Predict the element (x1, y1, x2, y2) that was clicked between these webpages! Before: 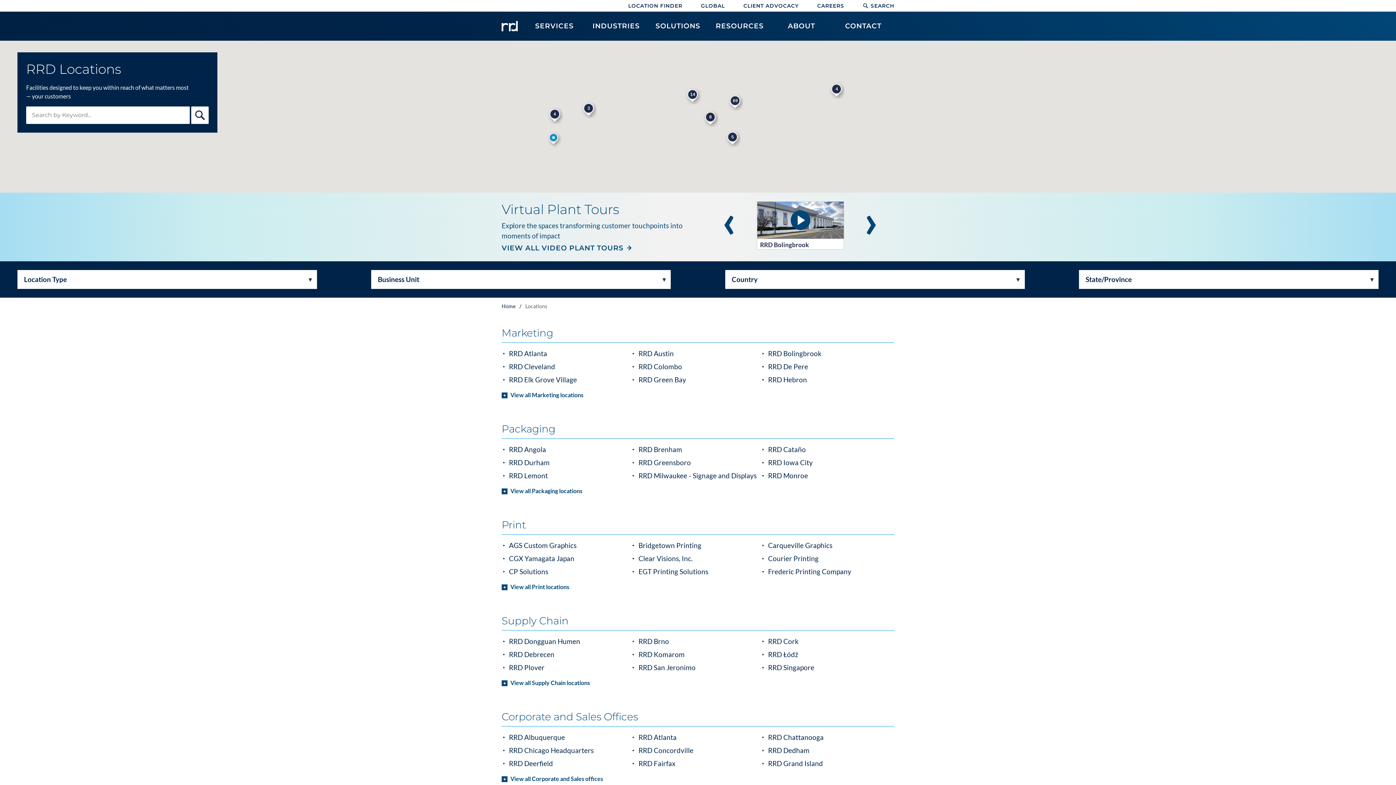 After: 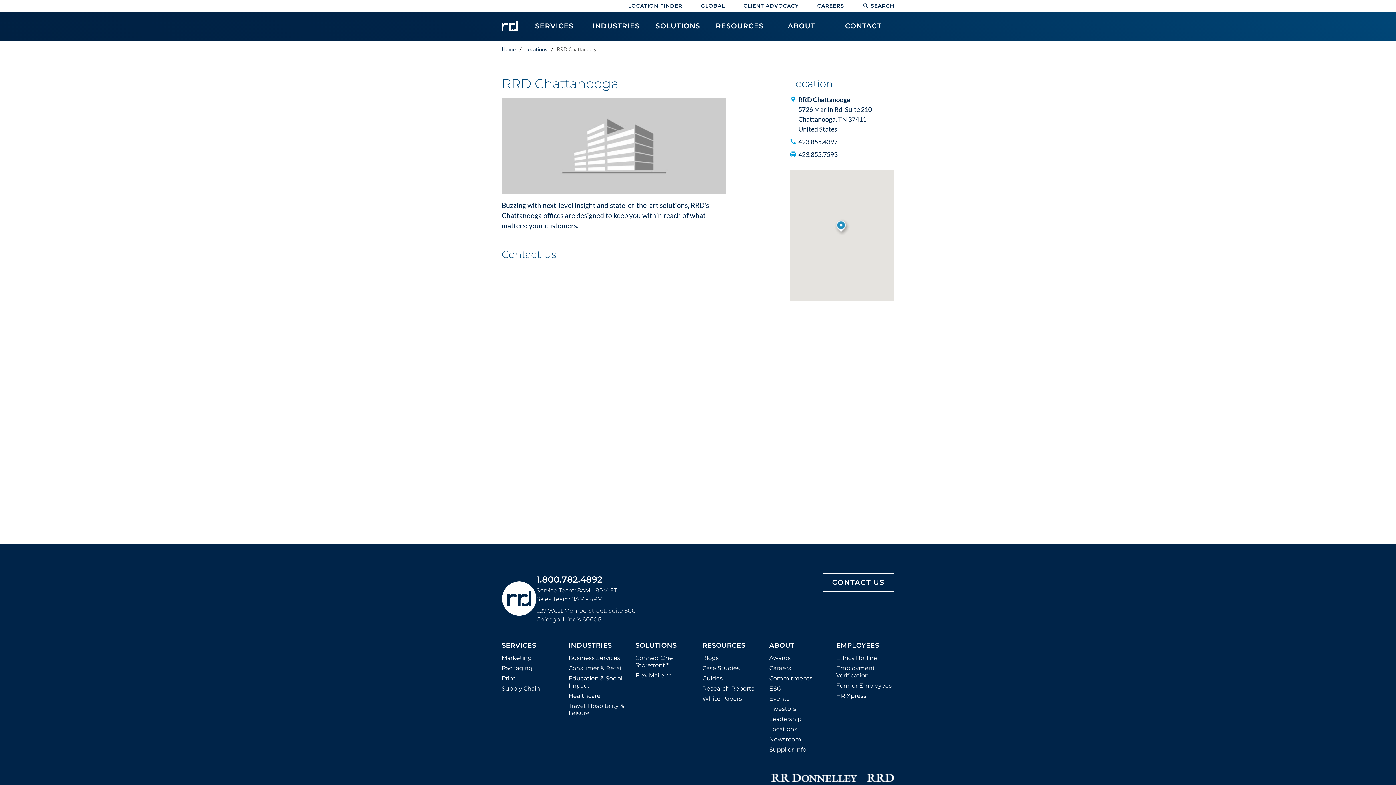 Action: label: RRD Chattanooga bbox: (768, 732, 890, 742)